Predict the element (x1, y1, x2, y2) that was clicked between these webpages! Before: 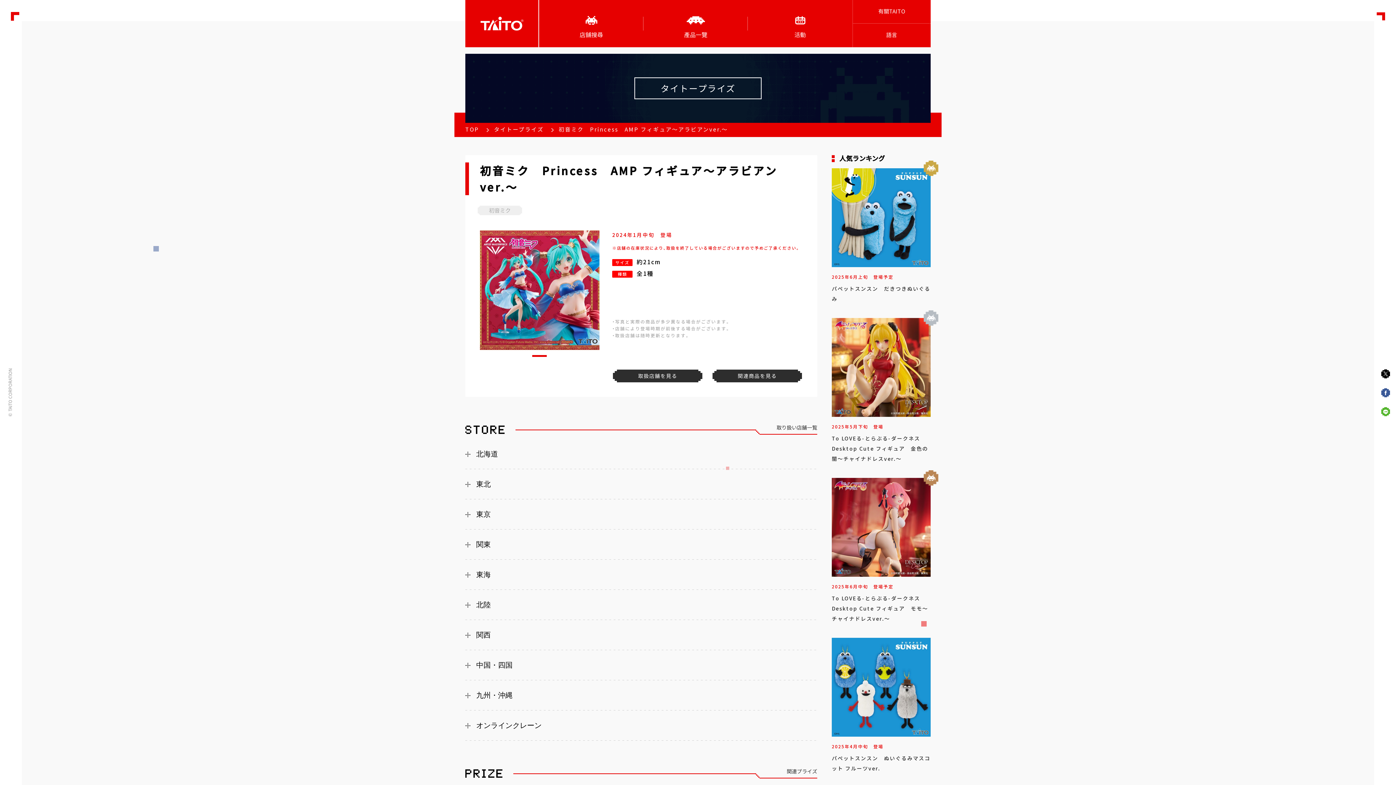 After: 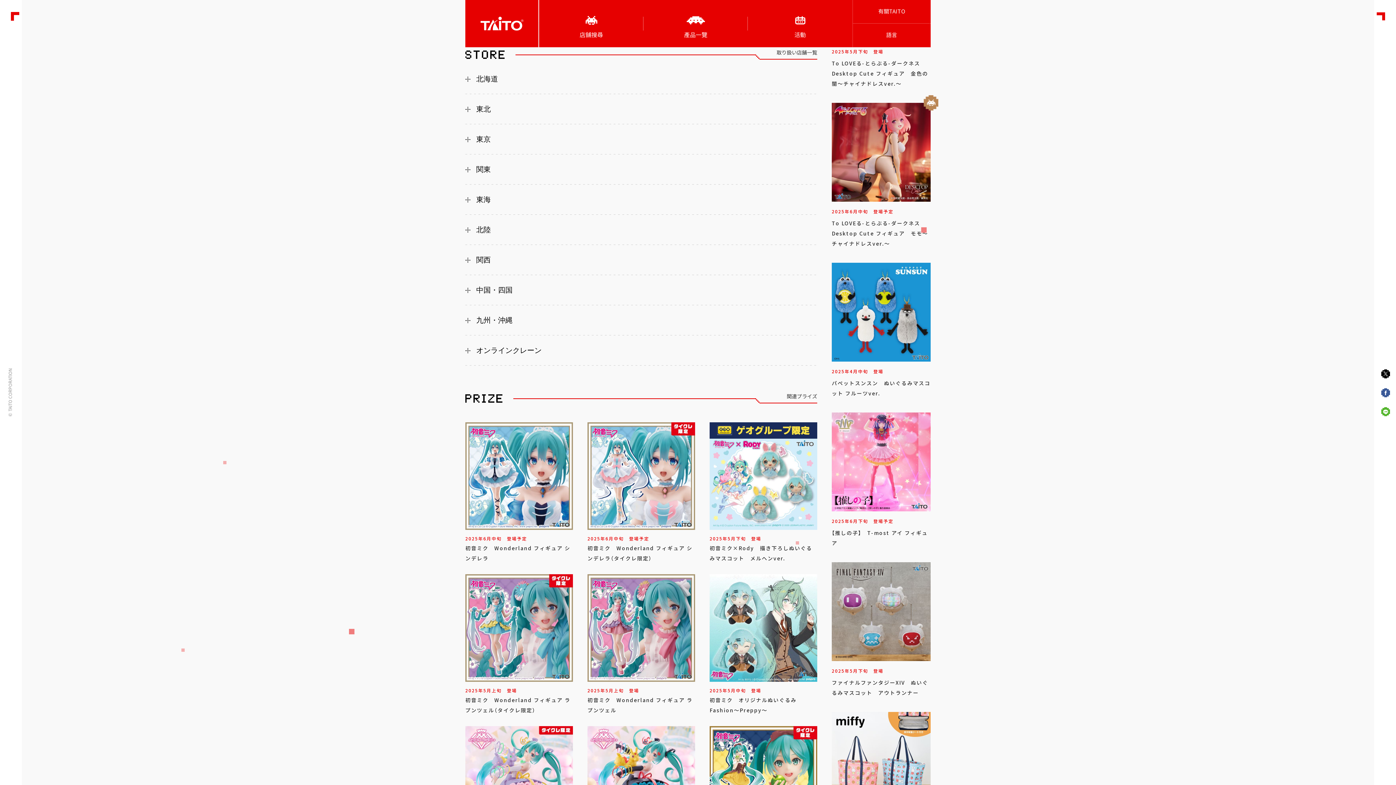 Action: label: 取扱店舗を見る bbox: (617, 369, 698, 382)